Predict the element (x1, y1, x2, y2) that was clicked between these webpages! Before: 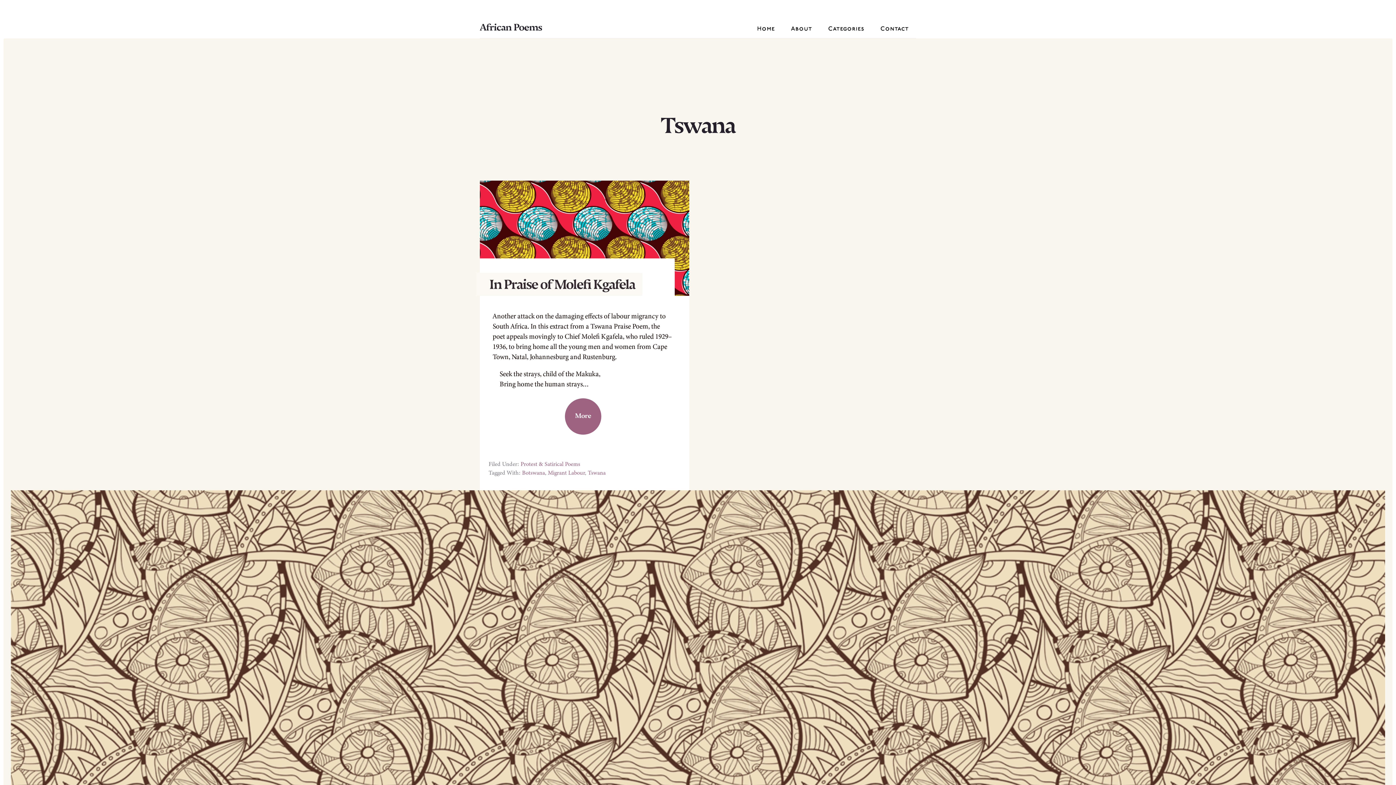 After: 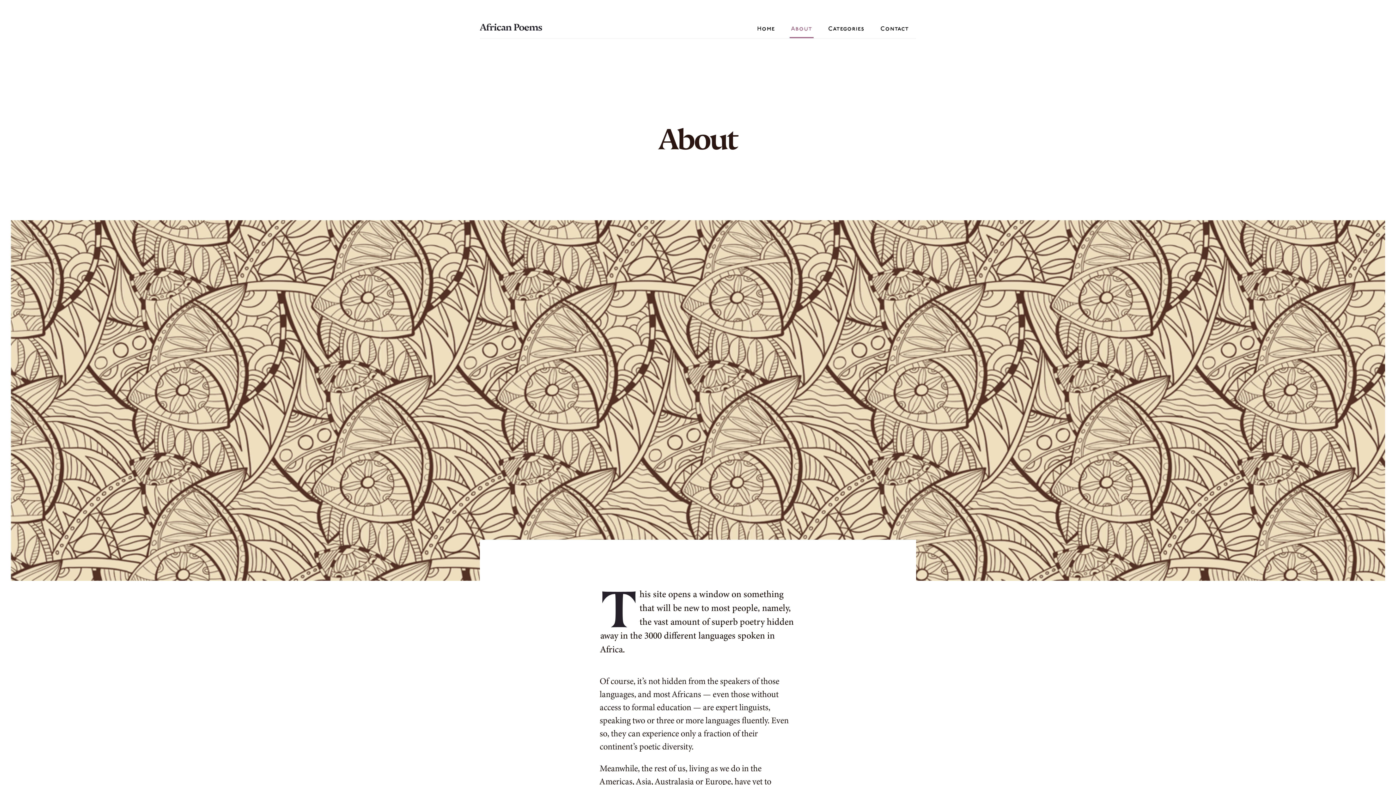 Action: label: About bbox: (789, 21, 813, 38)